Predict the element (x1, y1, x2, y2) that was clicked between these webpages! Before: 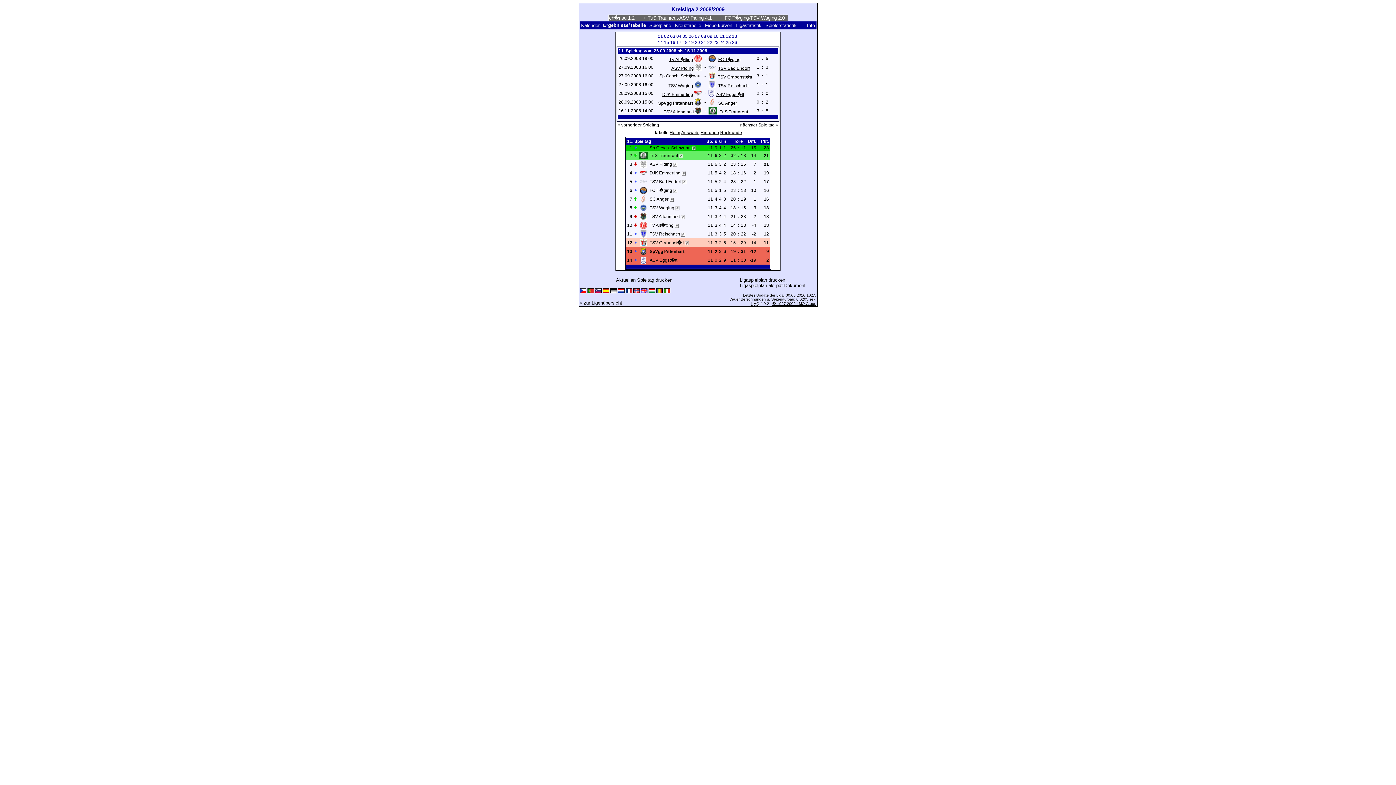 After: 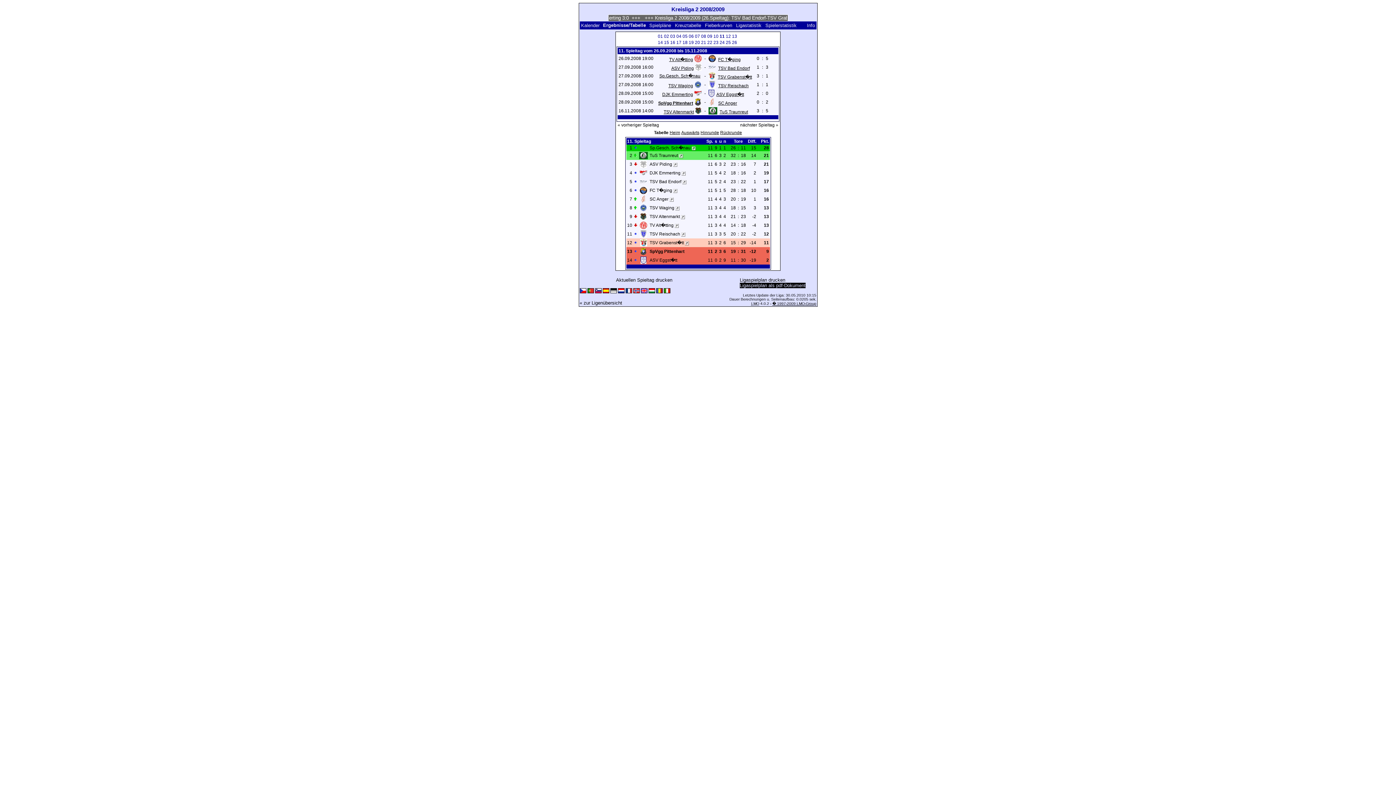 Action: label: Ligaspielplan als pdf-Dokument bbox: (740, 282, 805, 288)